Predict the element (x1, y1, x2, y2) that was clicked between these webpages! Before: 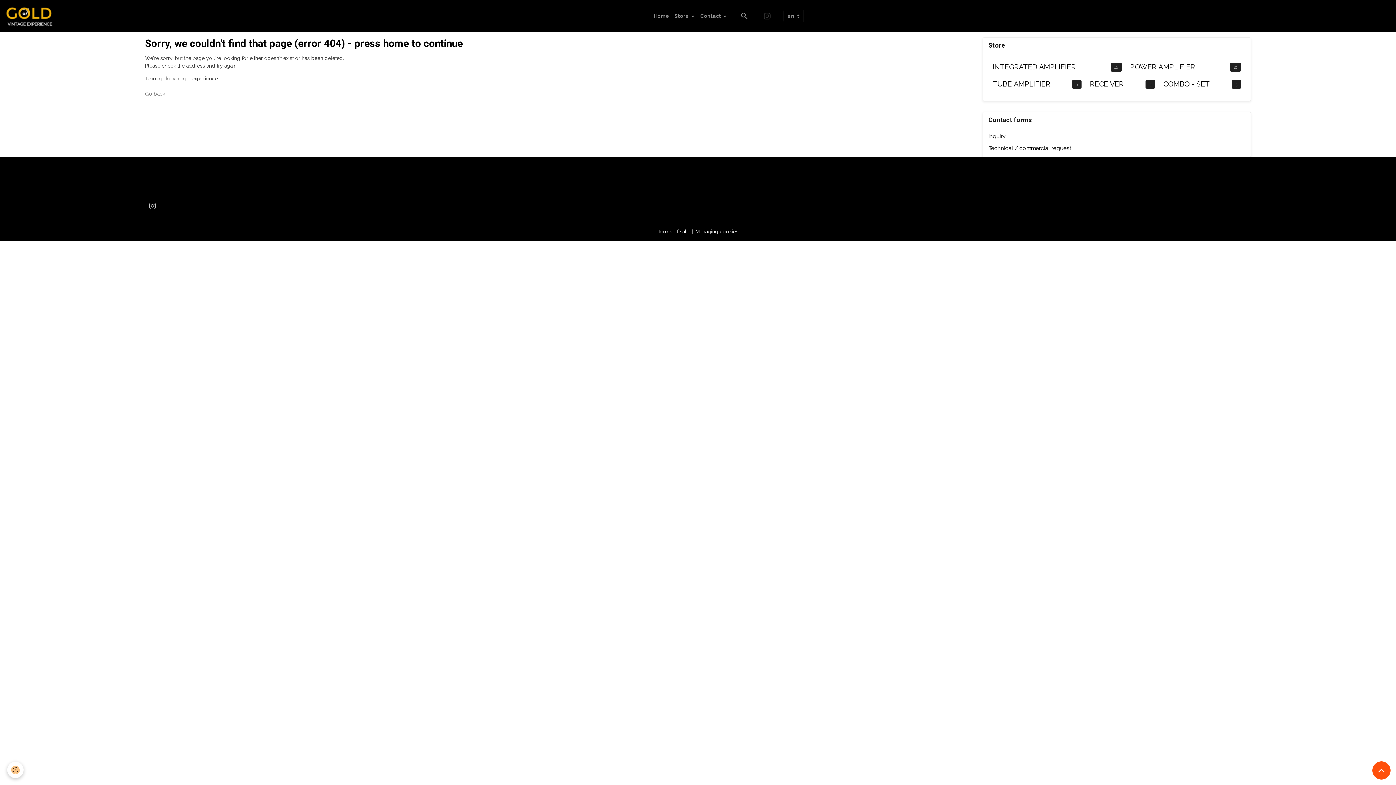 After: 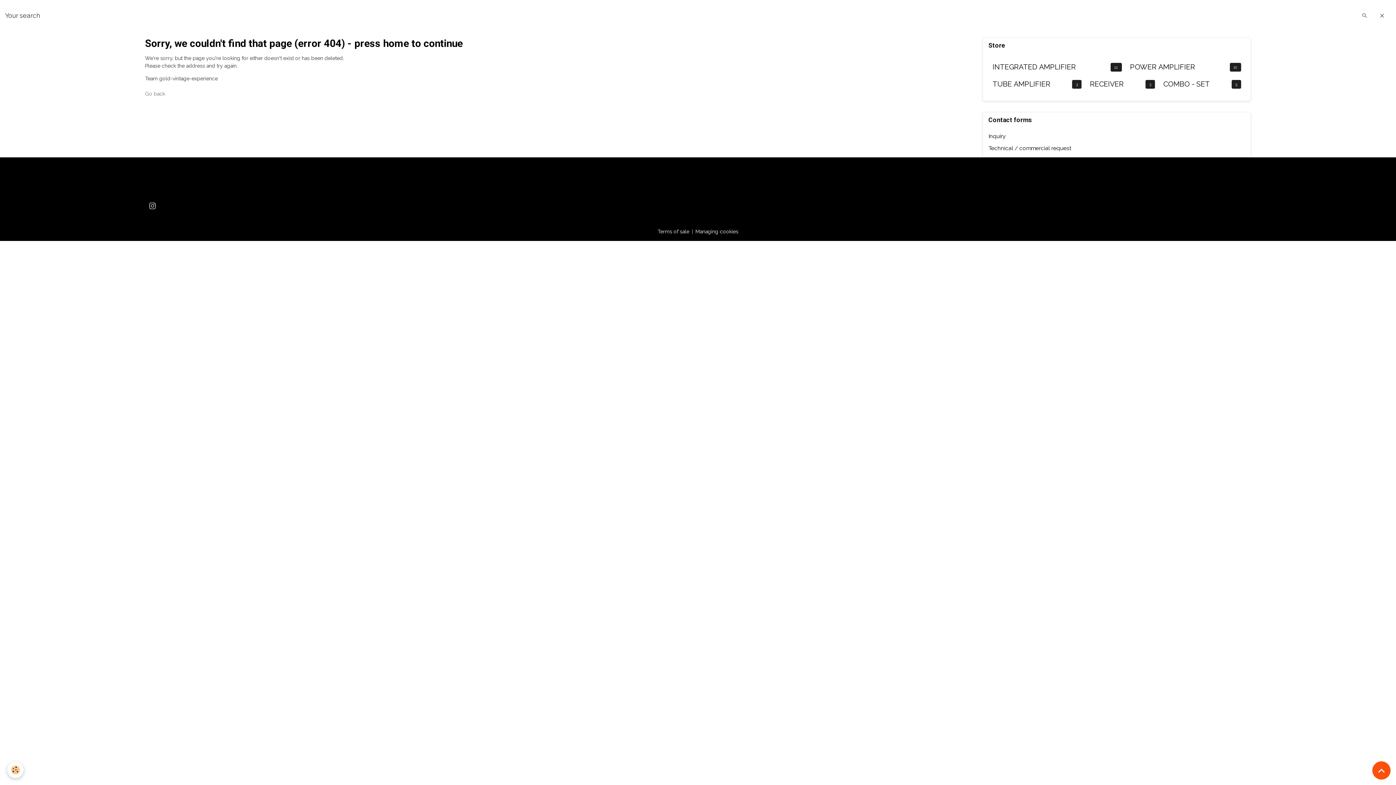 Action: bbox: (737, 9, 751, 22)